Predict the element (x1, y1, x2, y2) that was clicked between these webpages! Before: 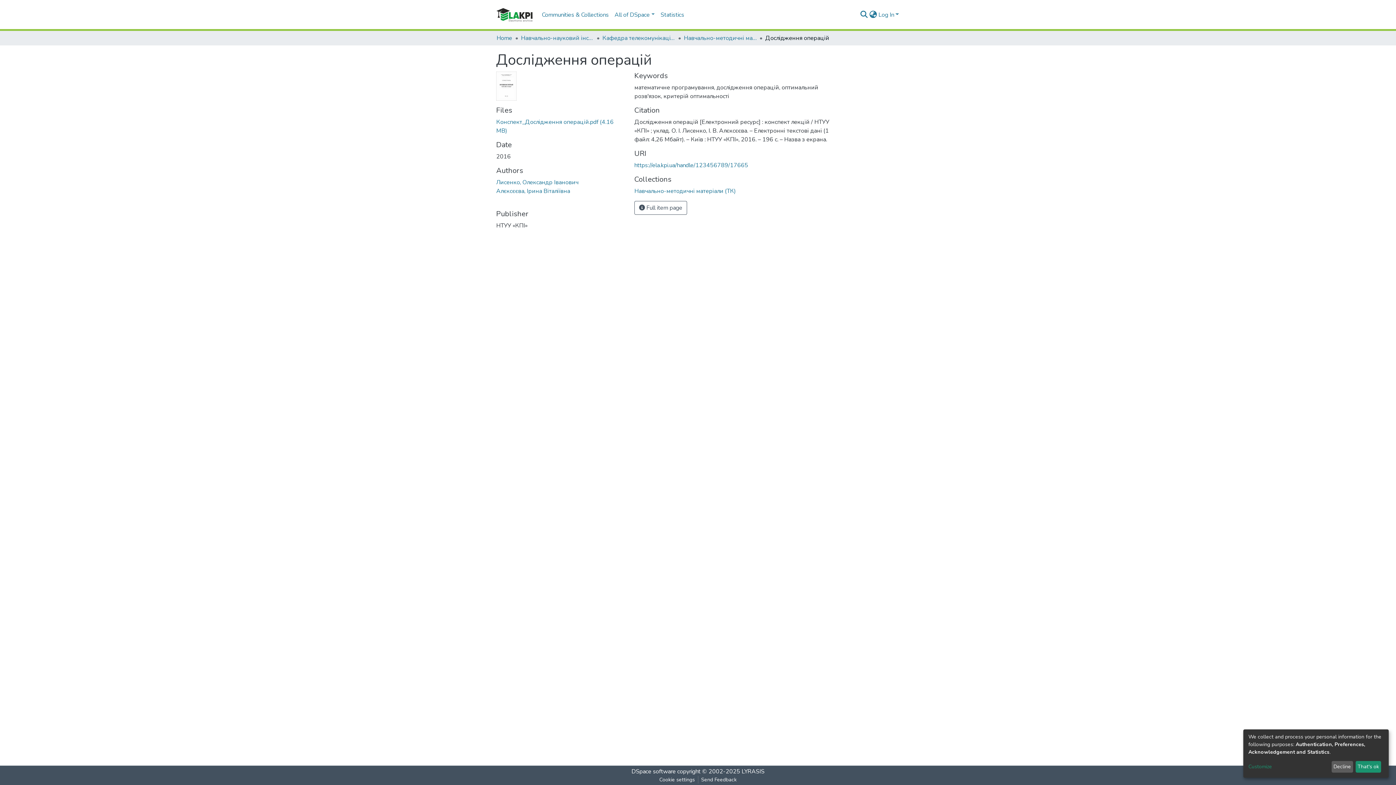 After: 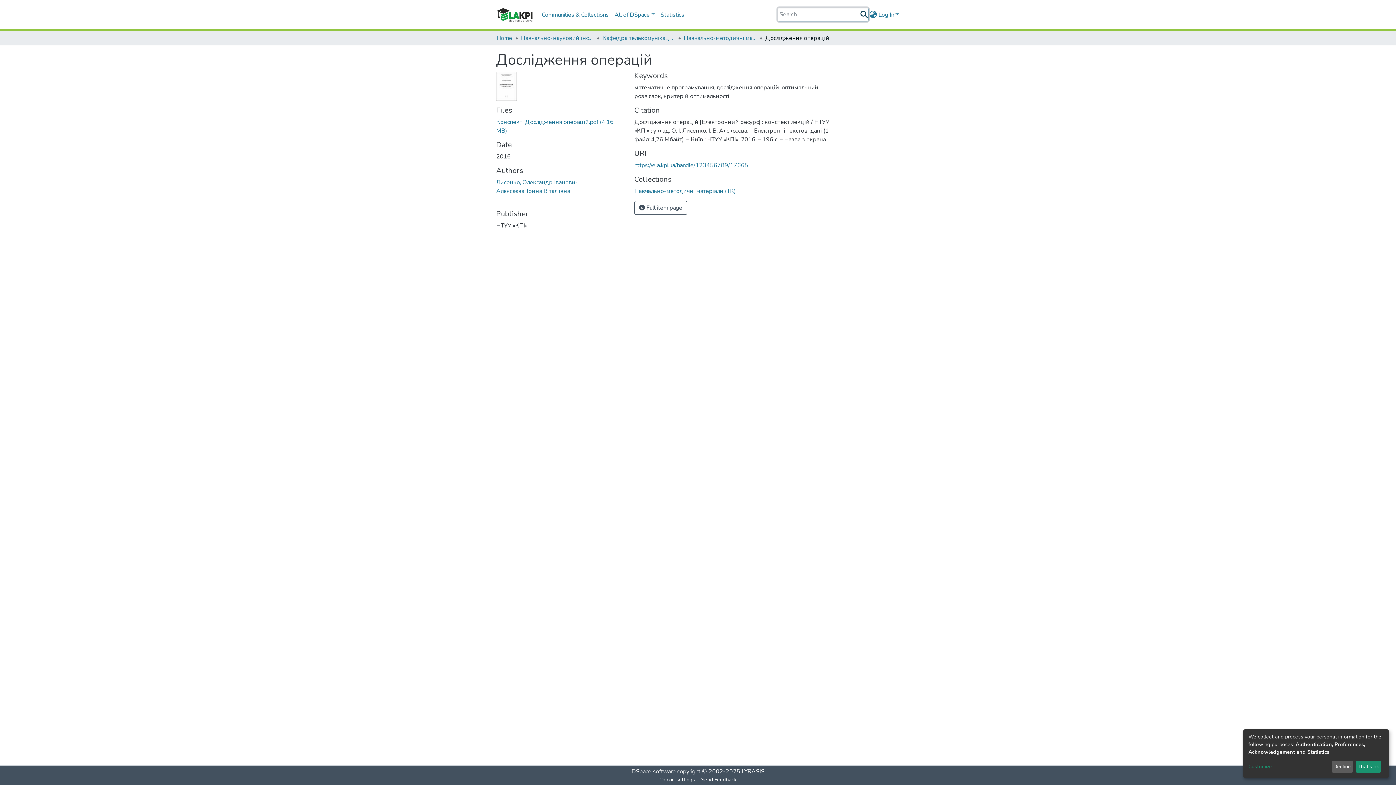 Action: bbox: (859, 10, 868, 19) label: Submit search